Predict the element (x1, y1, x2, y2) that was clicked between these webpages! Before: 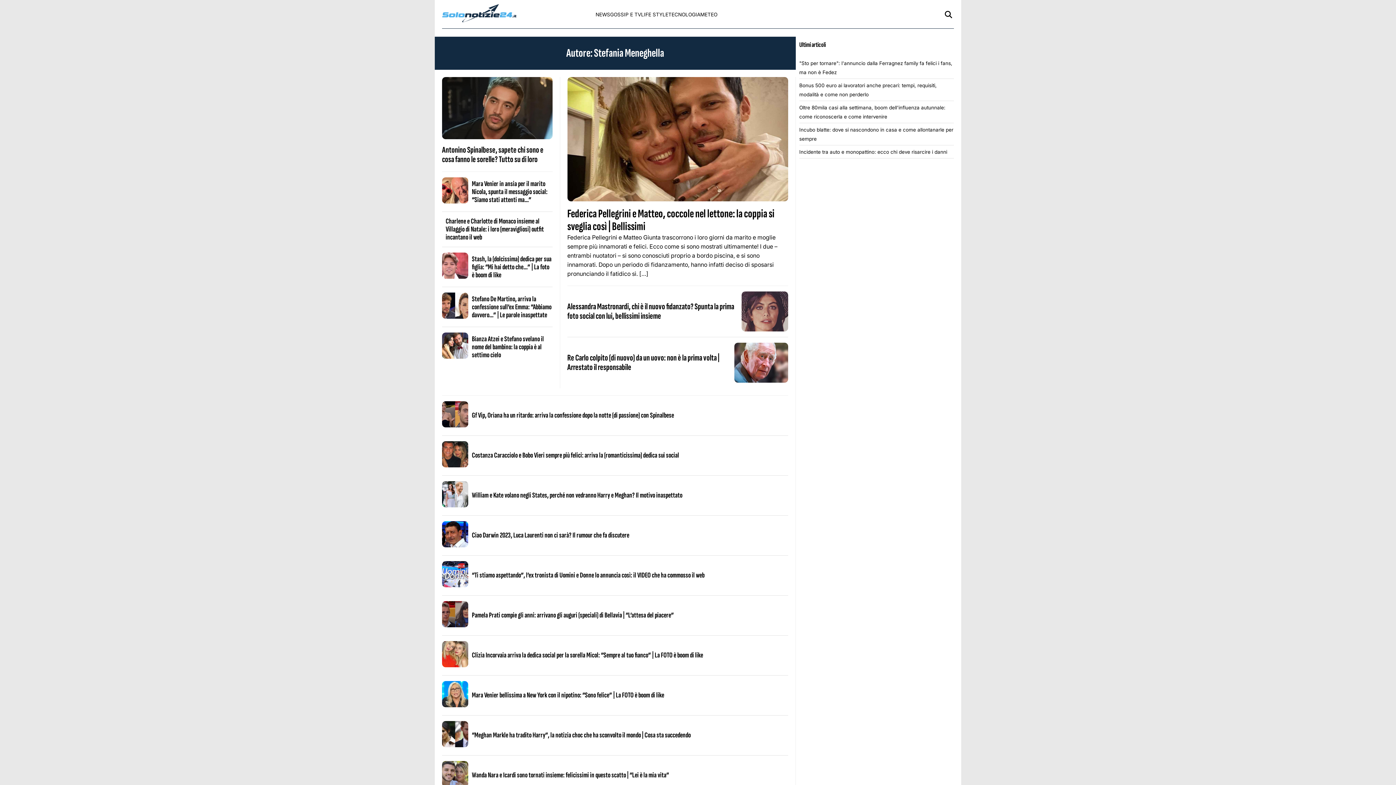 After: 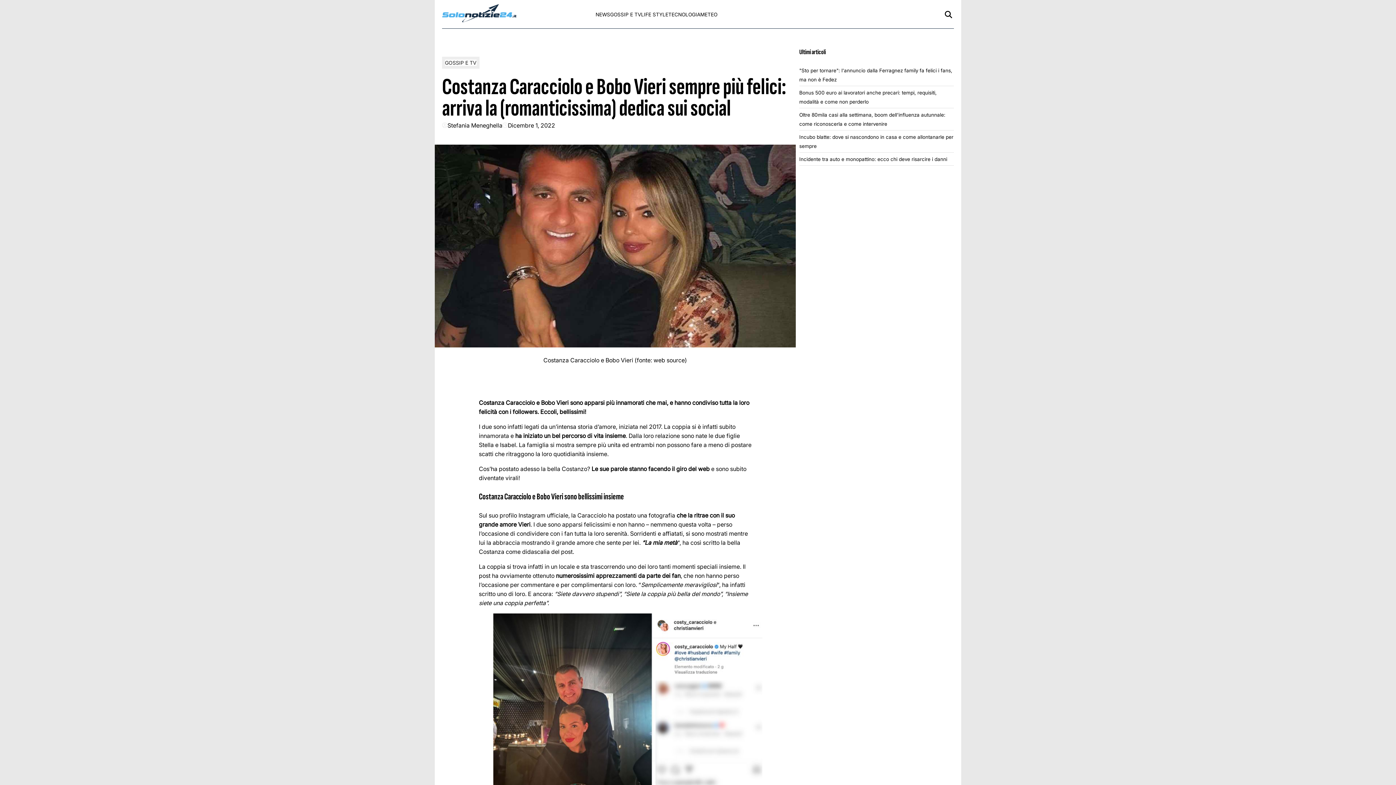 Action: bbox: (472, 451, 679, 460) label: Costanza Caracciolo e Bobo Vieri sempre più felici: arriva la (romanticissima) dedica sui social